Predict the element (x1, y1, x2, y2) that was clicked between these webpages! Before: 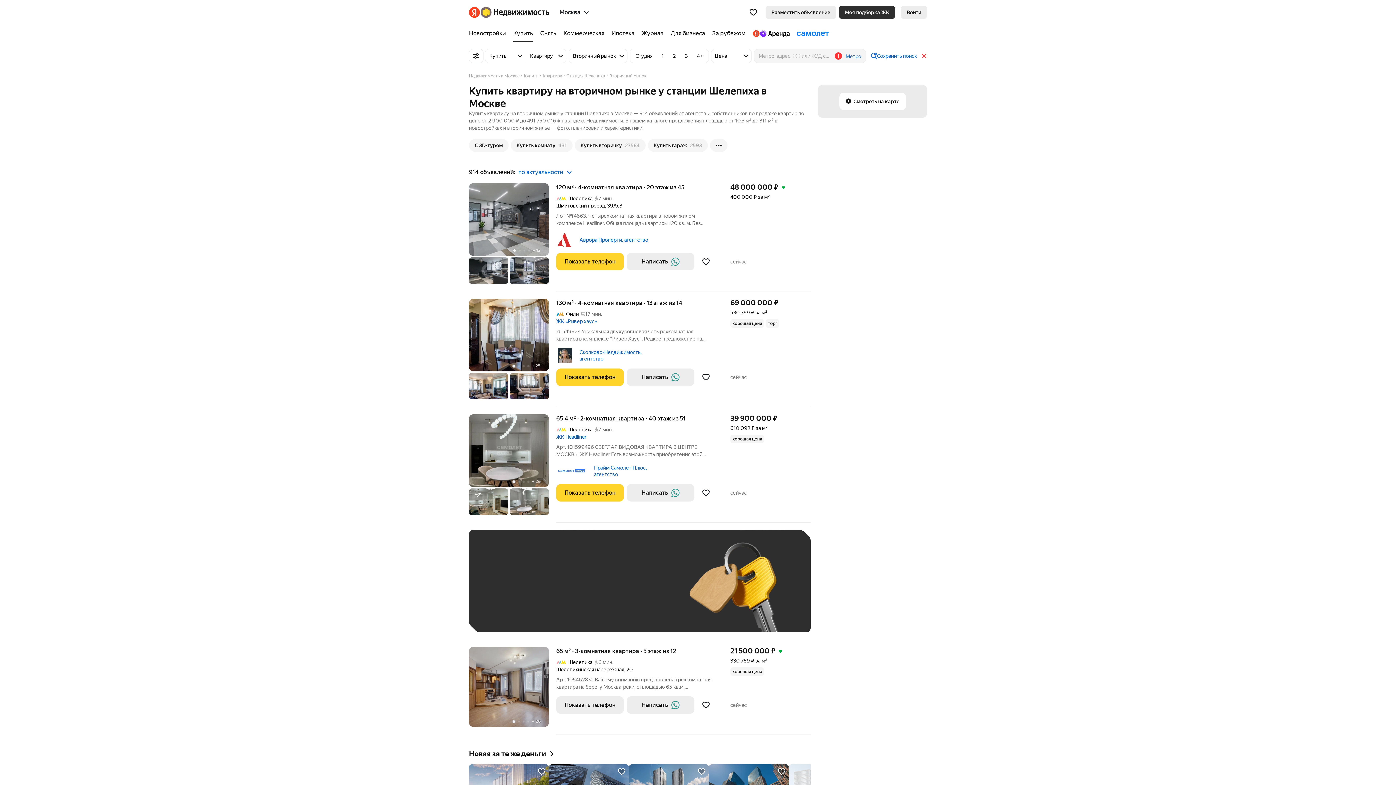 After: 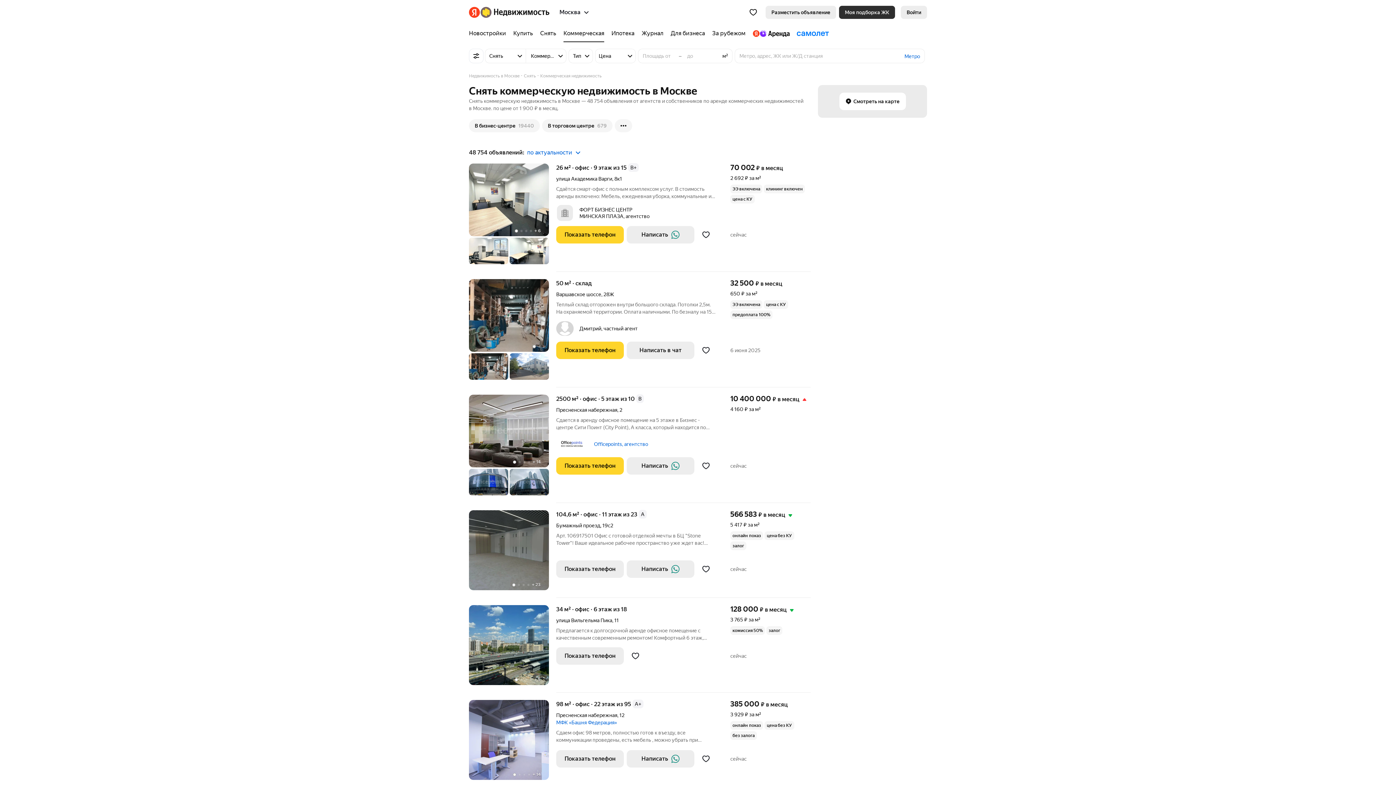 Action: label: Коммерческая bbox: (560, 24, 608, 42)